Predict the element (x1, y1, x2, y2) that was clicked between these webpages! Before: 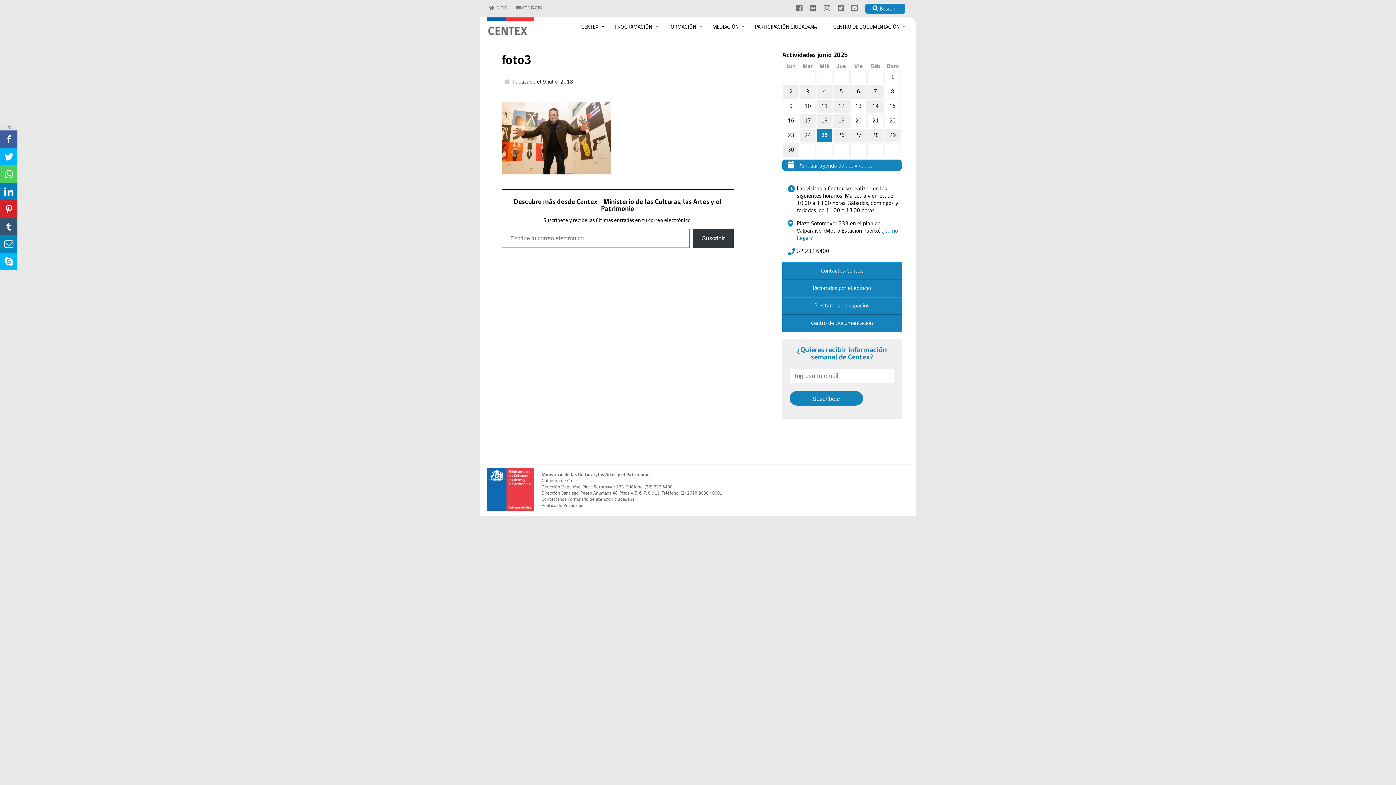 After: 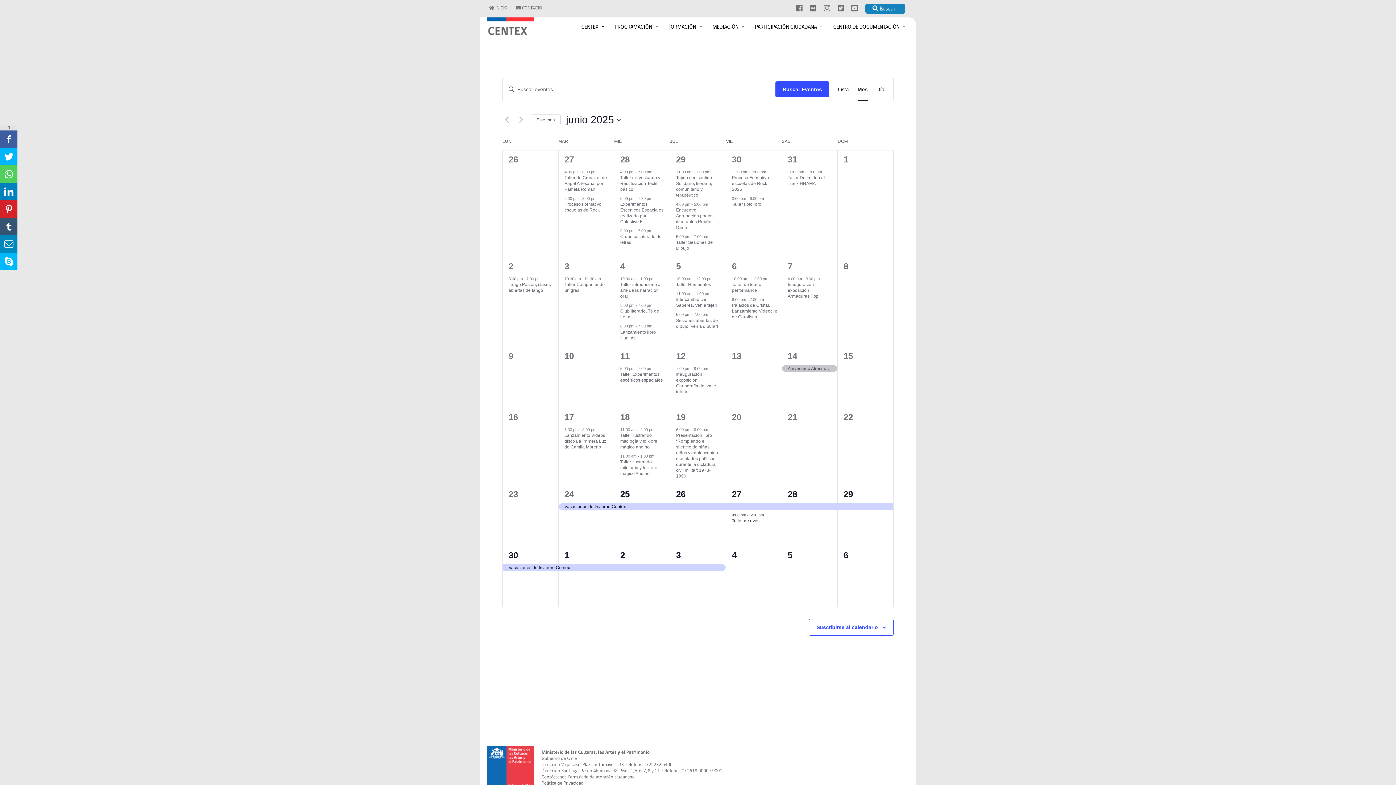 Action: bbox: (782, 159, 901, 170) label:  Ampliar agenda de actividades